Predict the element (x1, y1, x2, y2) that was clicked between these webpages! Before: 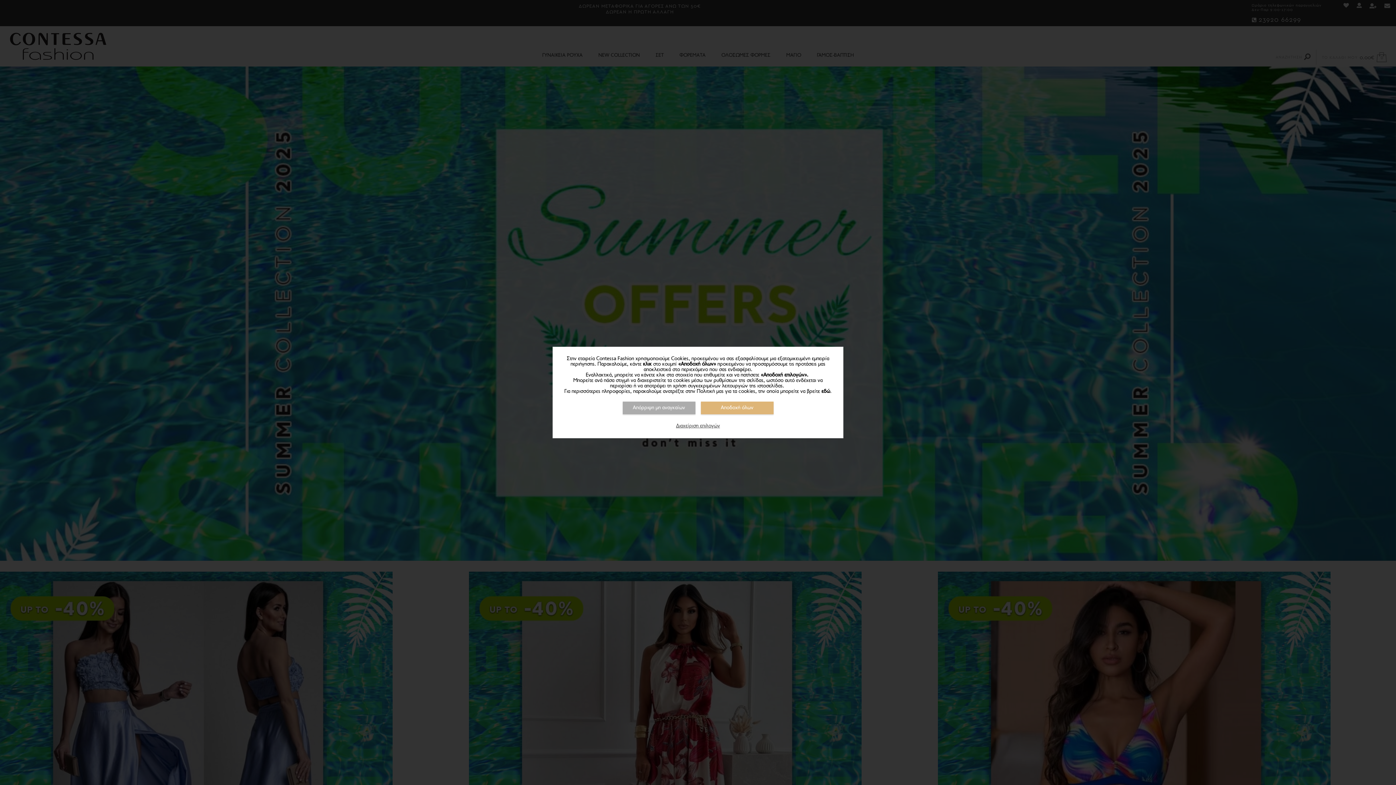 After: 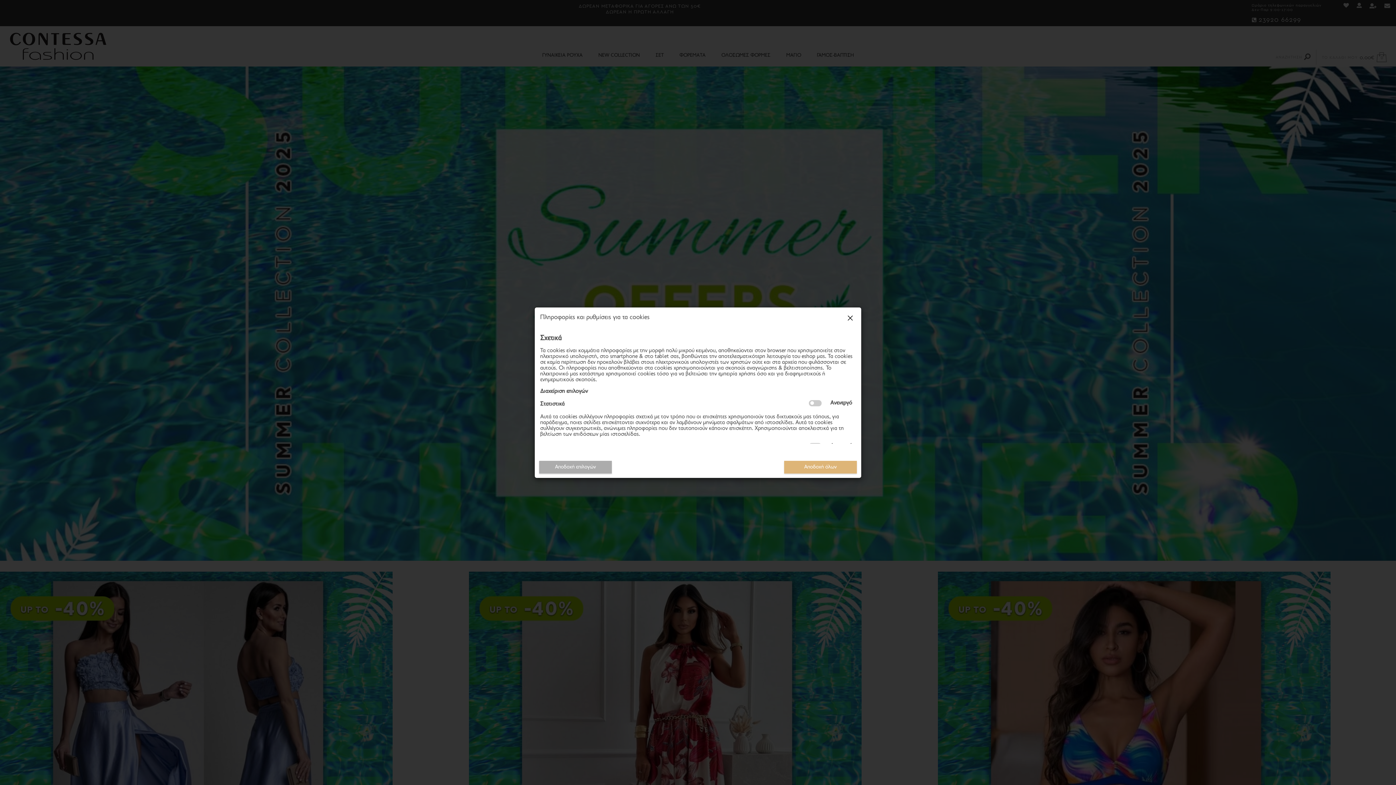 Action: bbox: (676, 423, 720, 429) label: Διαχείριση επιλογών